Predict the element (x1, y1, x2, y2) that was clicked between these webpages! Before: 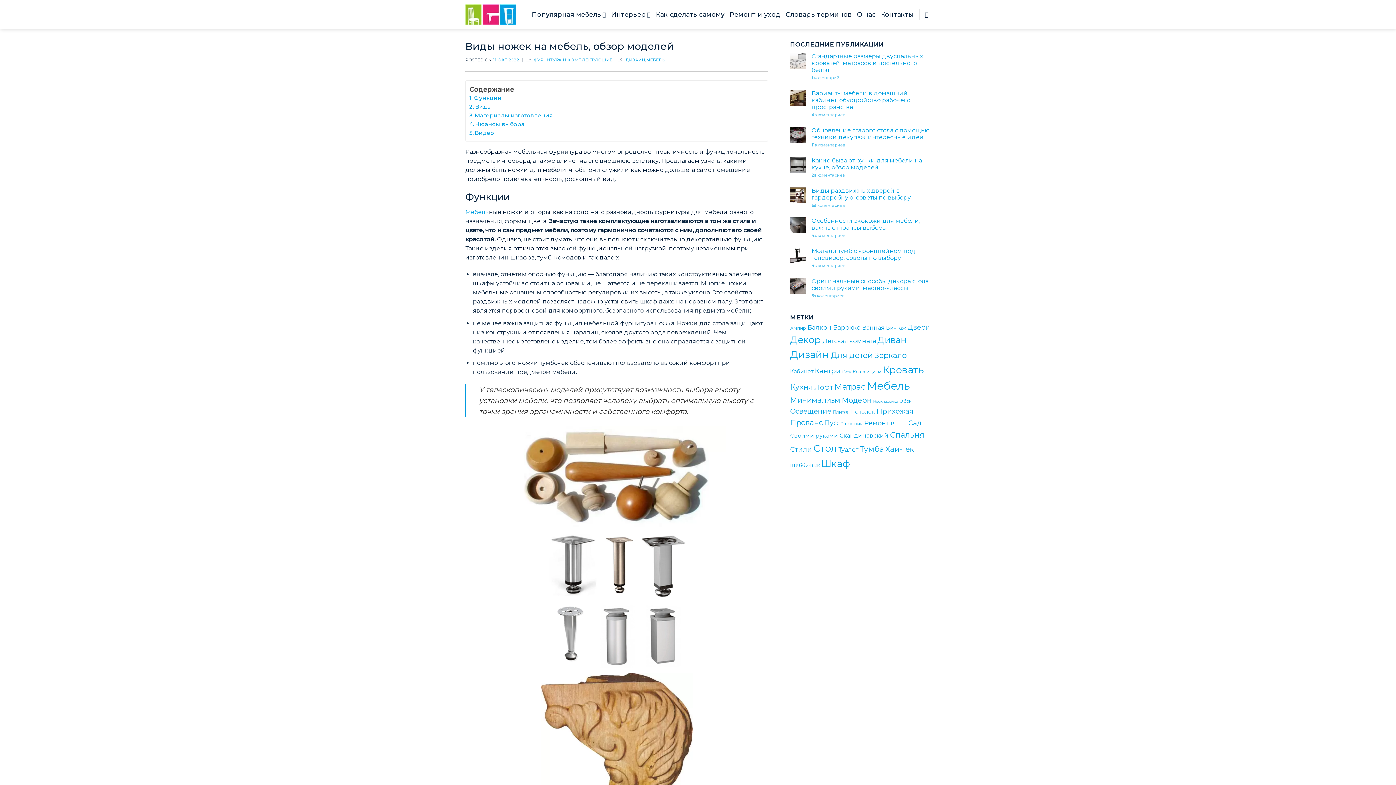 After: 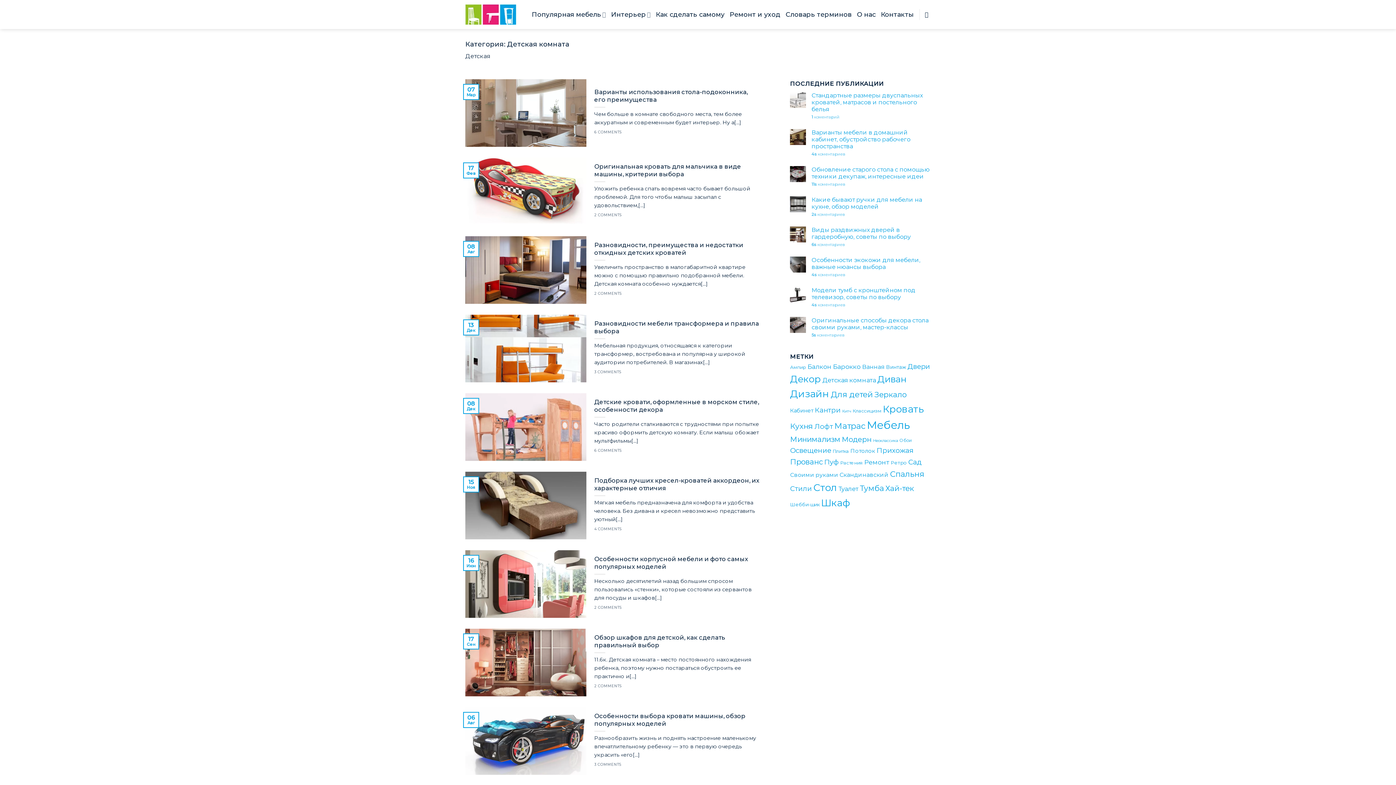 Action: bbox: (822, 337, 876, 344) label: Детская комната (15 элементов)